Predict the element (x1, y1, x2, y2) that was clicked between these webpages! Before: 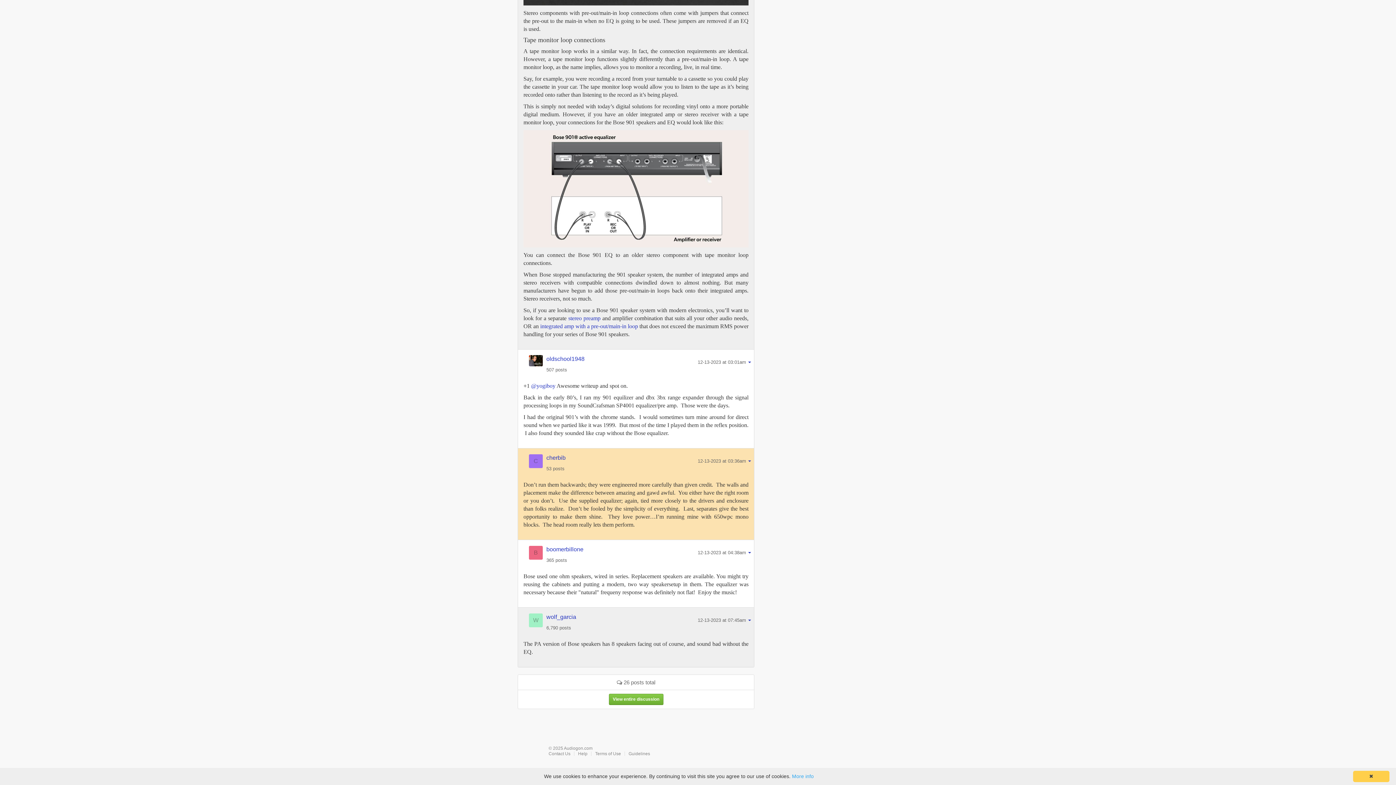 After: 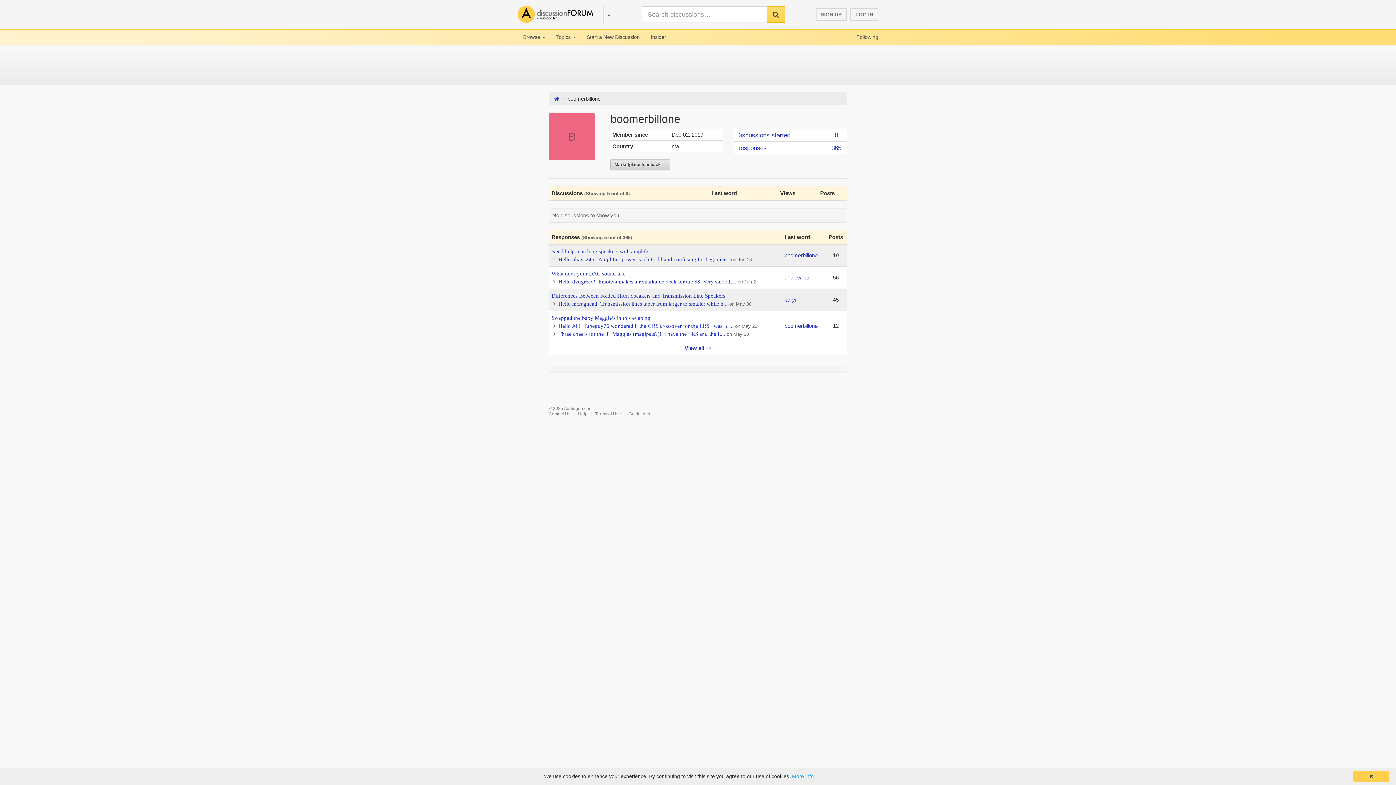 Action: bbox: (529, 545, 546, 569)